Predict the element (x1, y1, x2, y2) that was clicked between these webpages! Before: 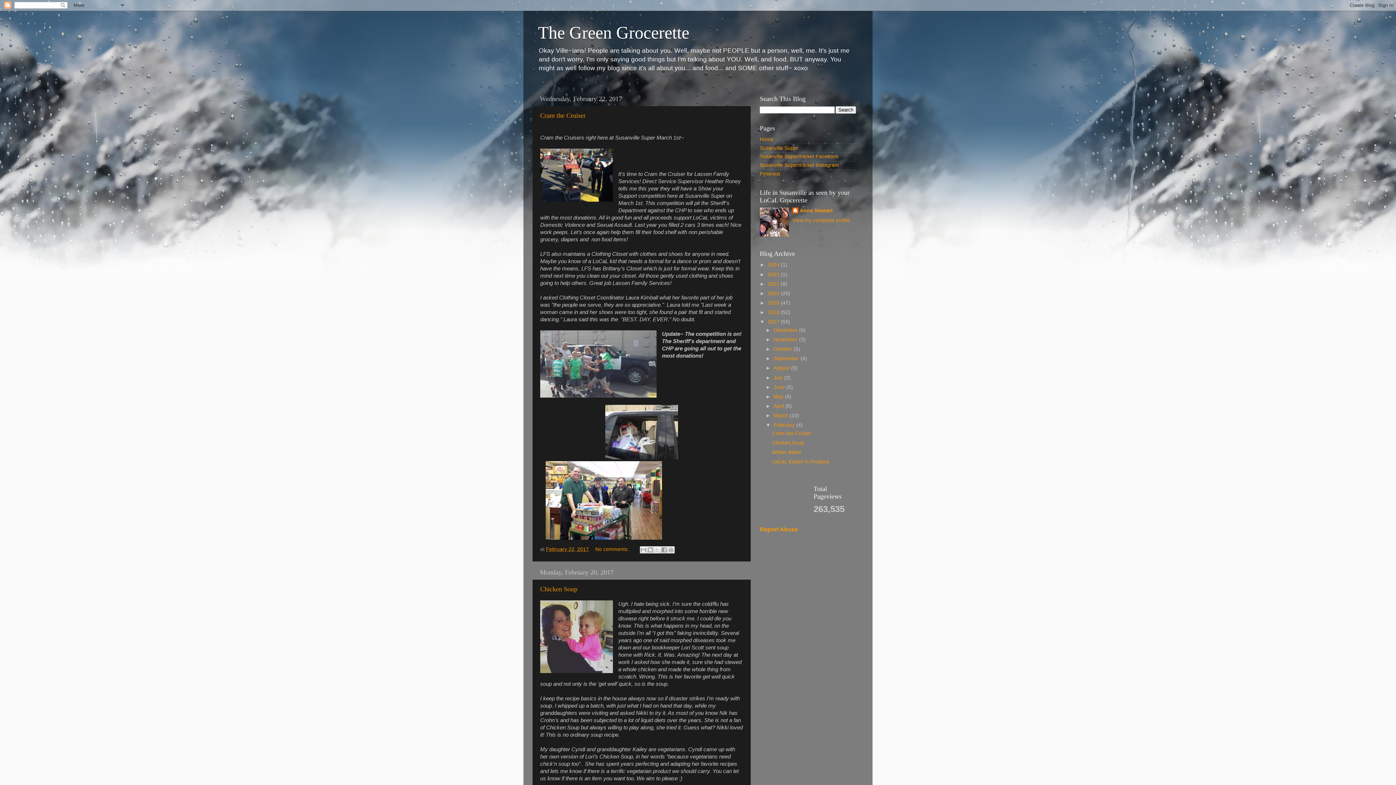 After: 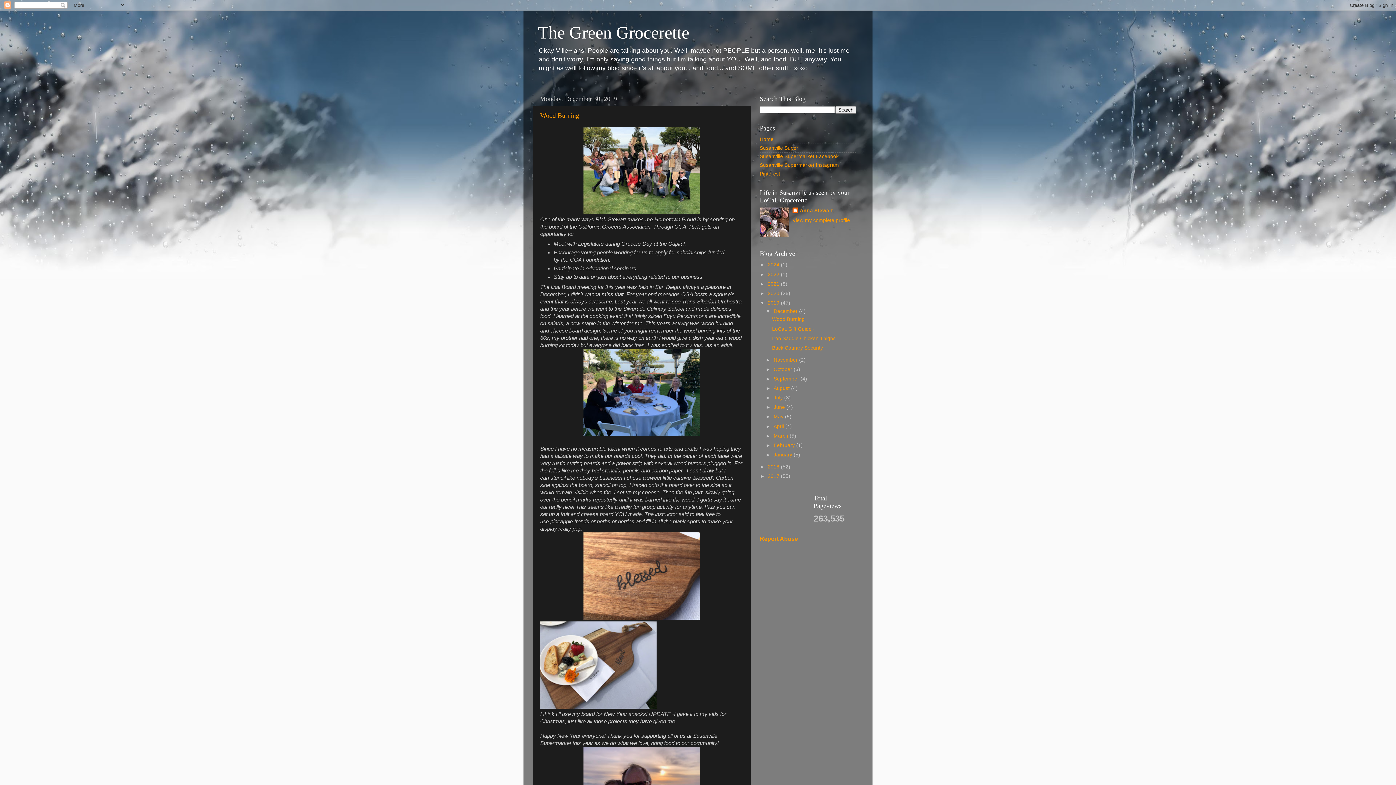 Action: label: 2019  bbox: (768, 300, 781, 305)